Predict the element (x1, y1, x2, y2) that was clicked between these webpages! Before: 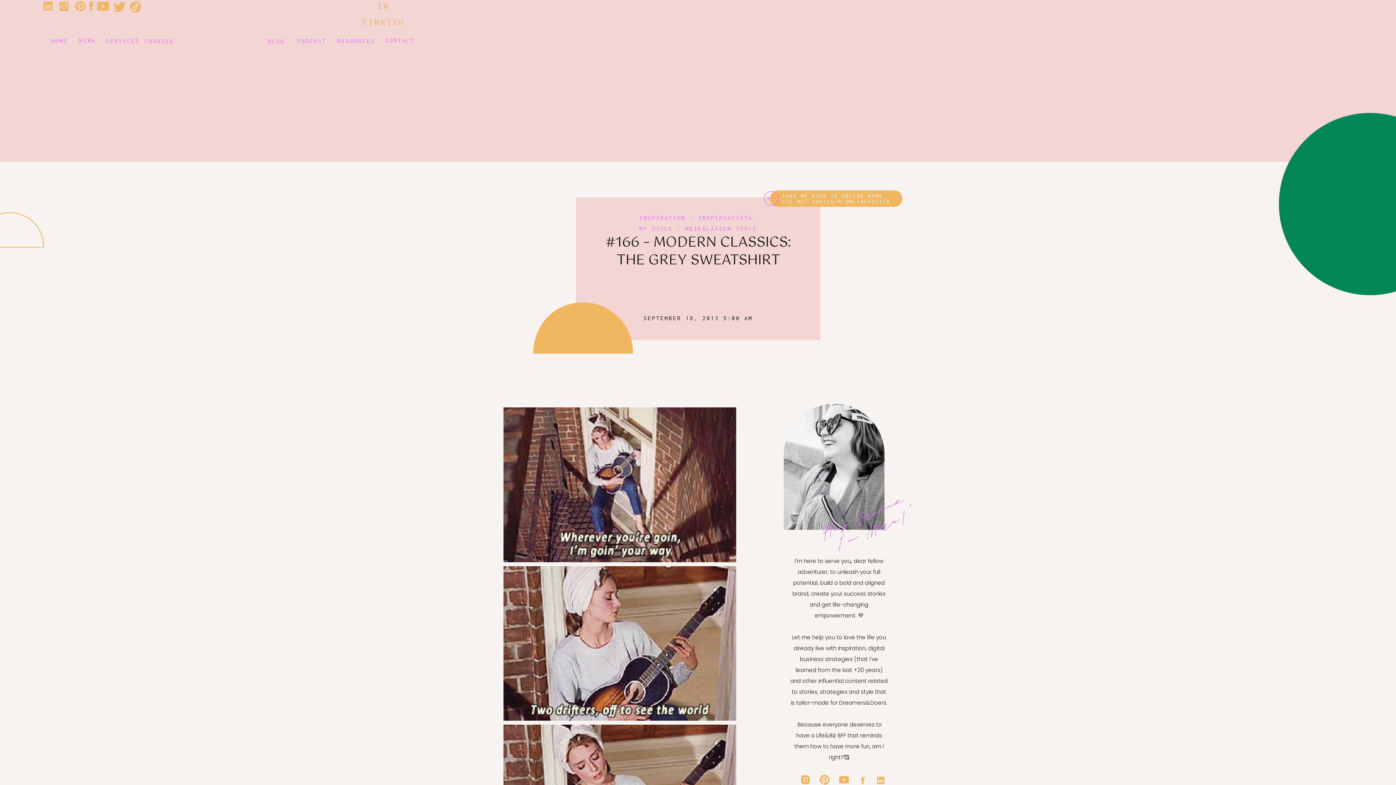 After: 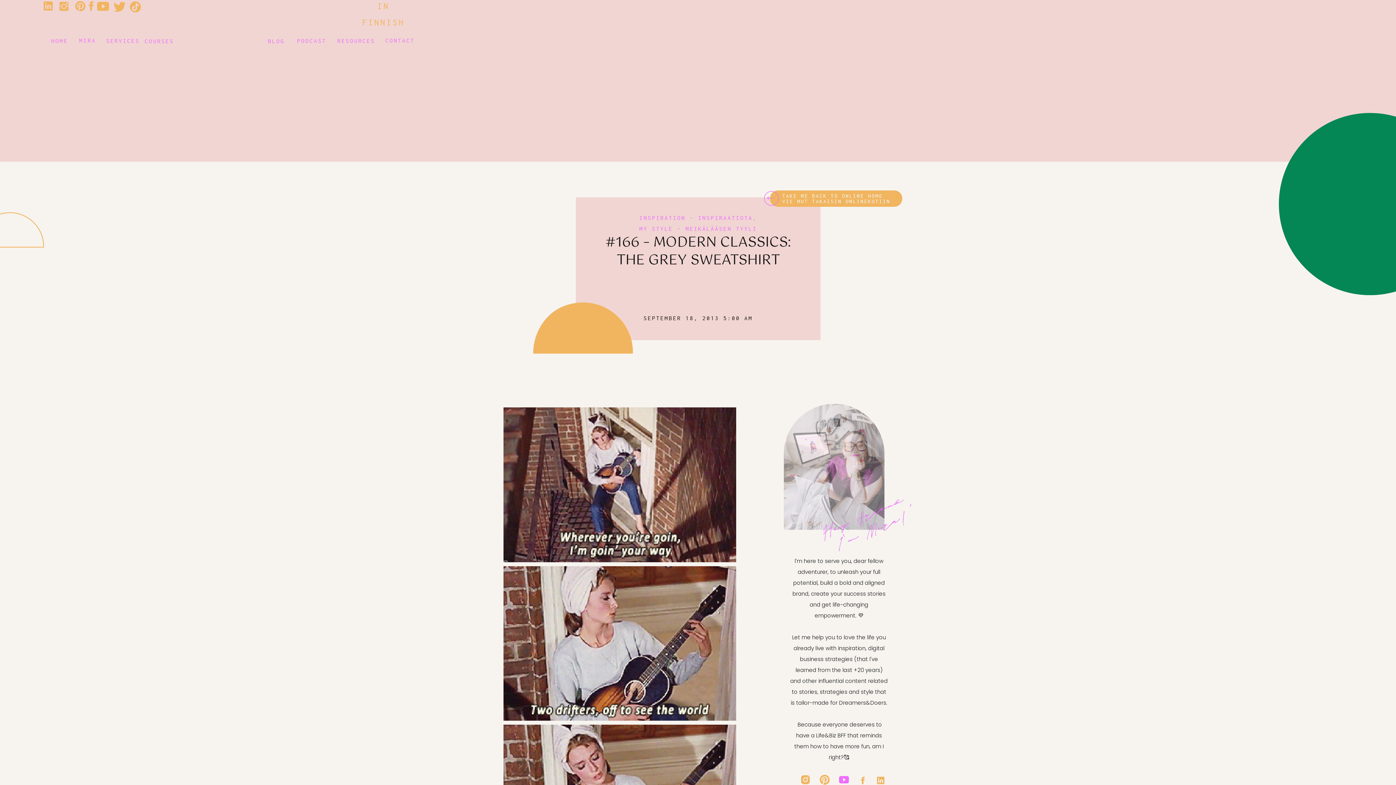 Action: bbox: (839, 775, 849, 785)